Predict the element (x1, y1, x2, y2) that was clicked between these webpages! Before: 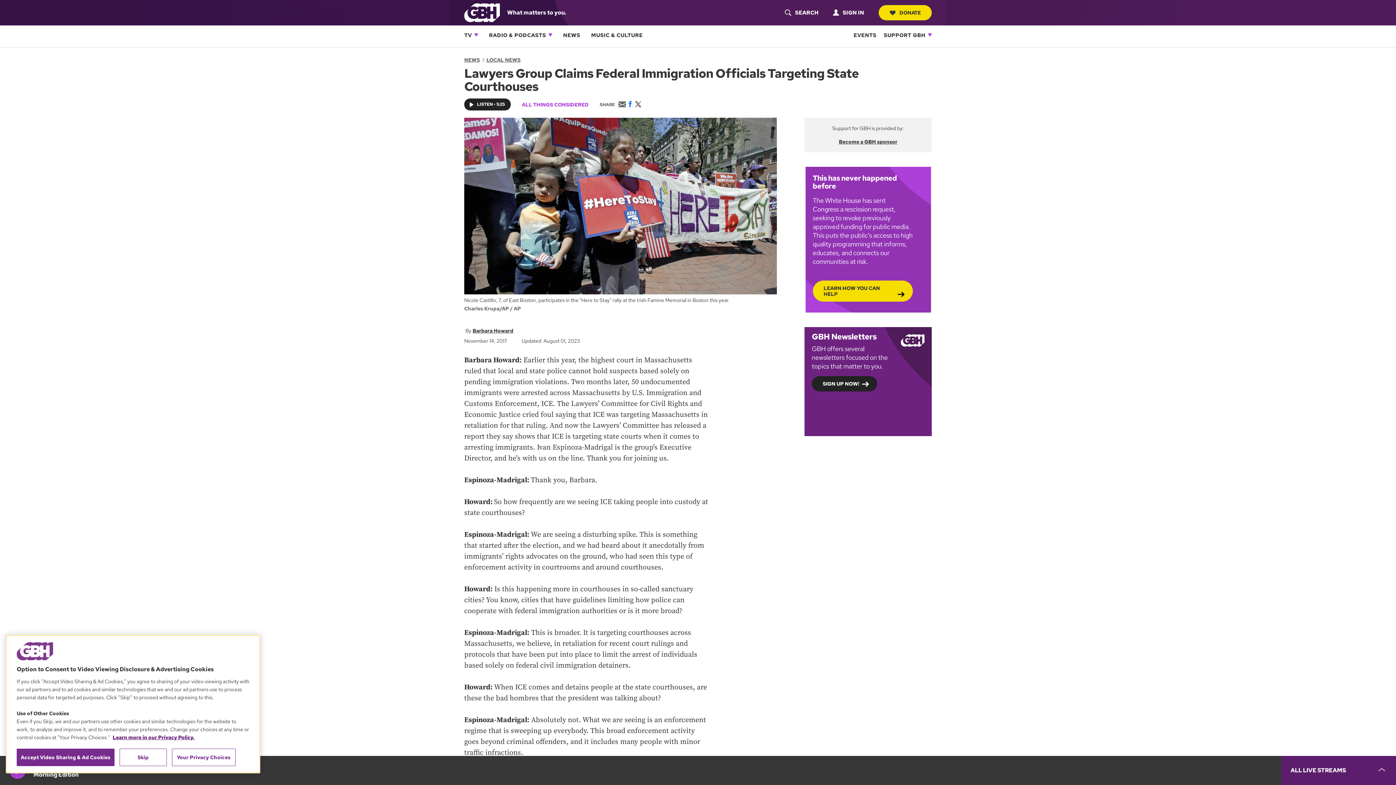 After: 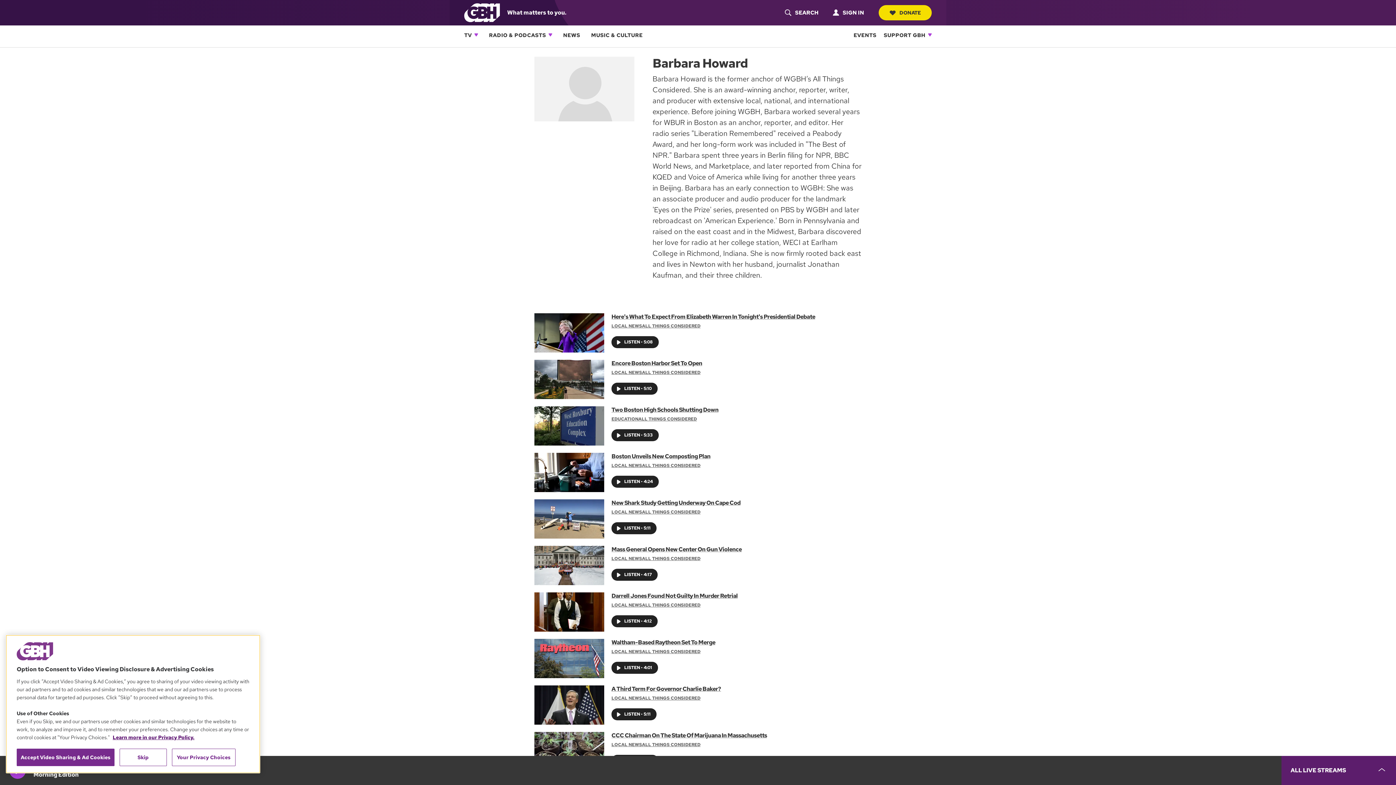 Action: label: Barbara Howard bbox: (472, 327, 513, 334)